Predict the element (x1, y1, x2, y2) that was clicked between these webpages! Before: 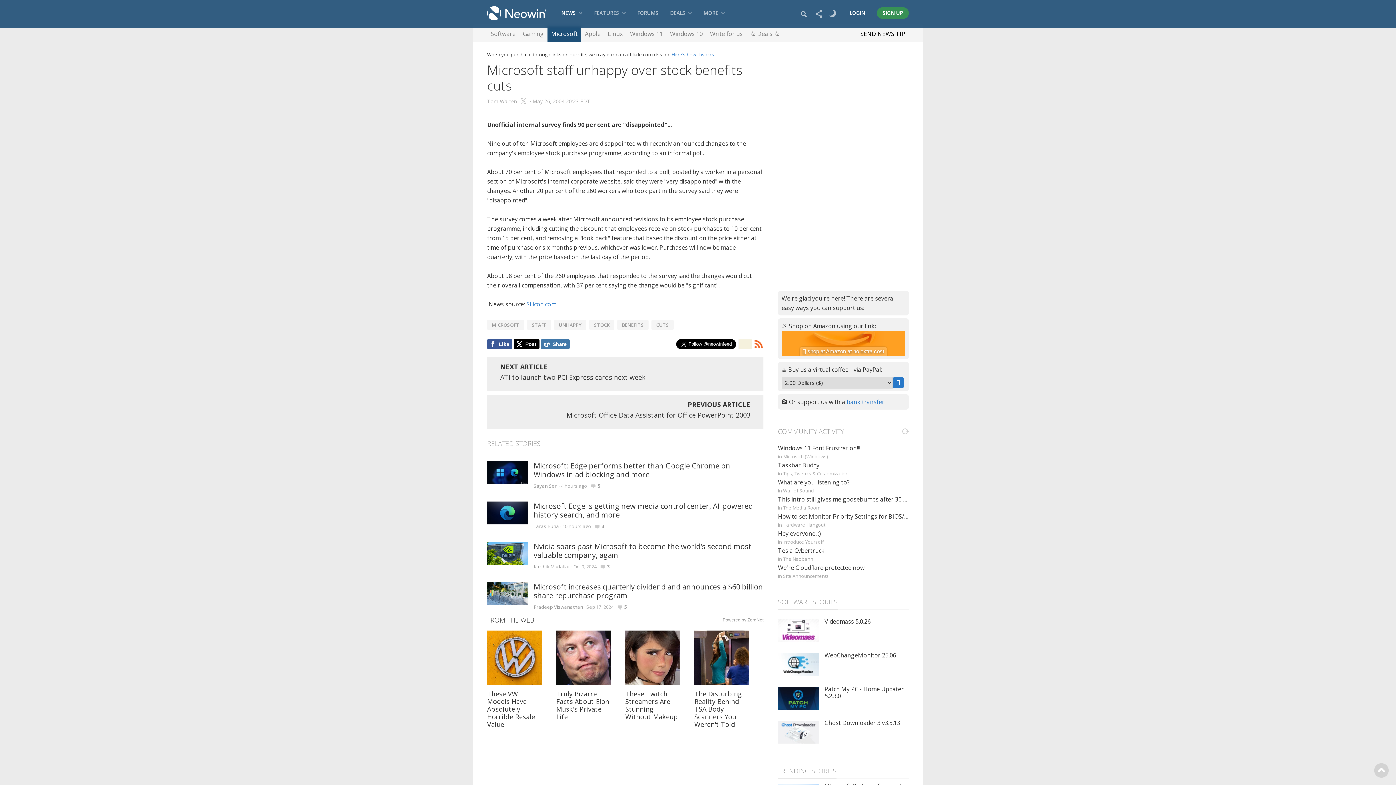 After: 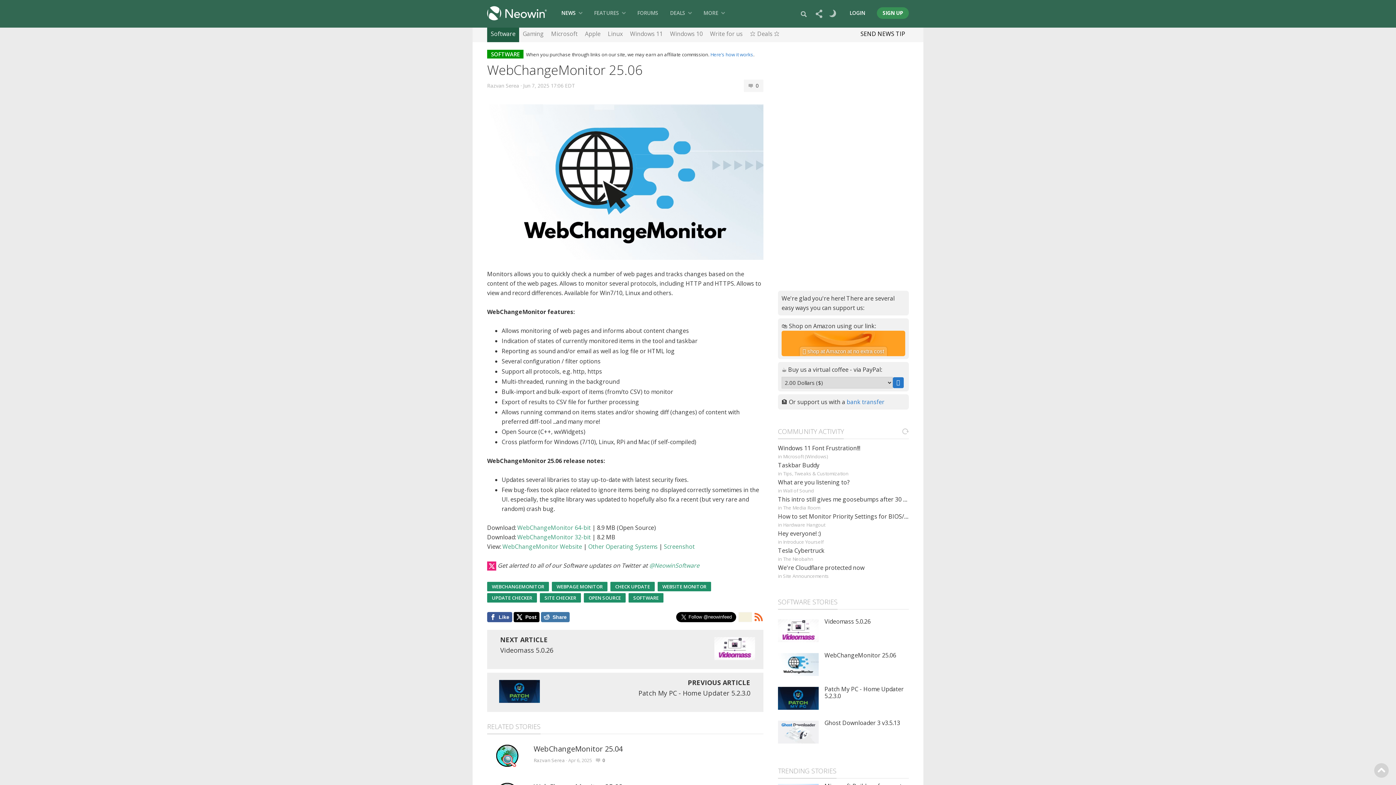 Action: bbox: (824, 651, 896, 659) label: WebChangeMonitor 25.06